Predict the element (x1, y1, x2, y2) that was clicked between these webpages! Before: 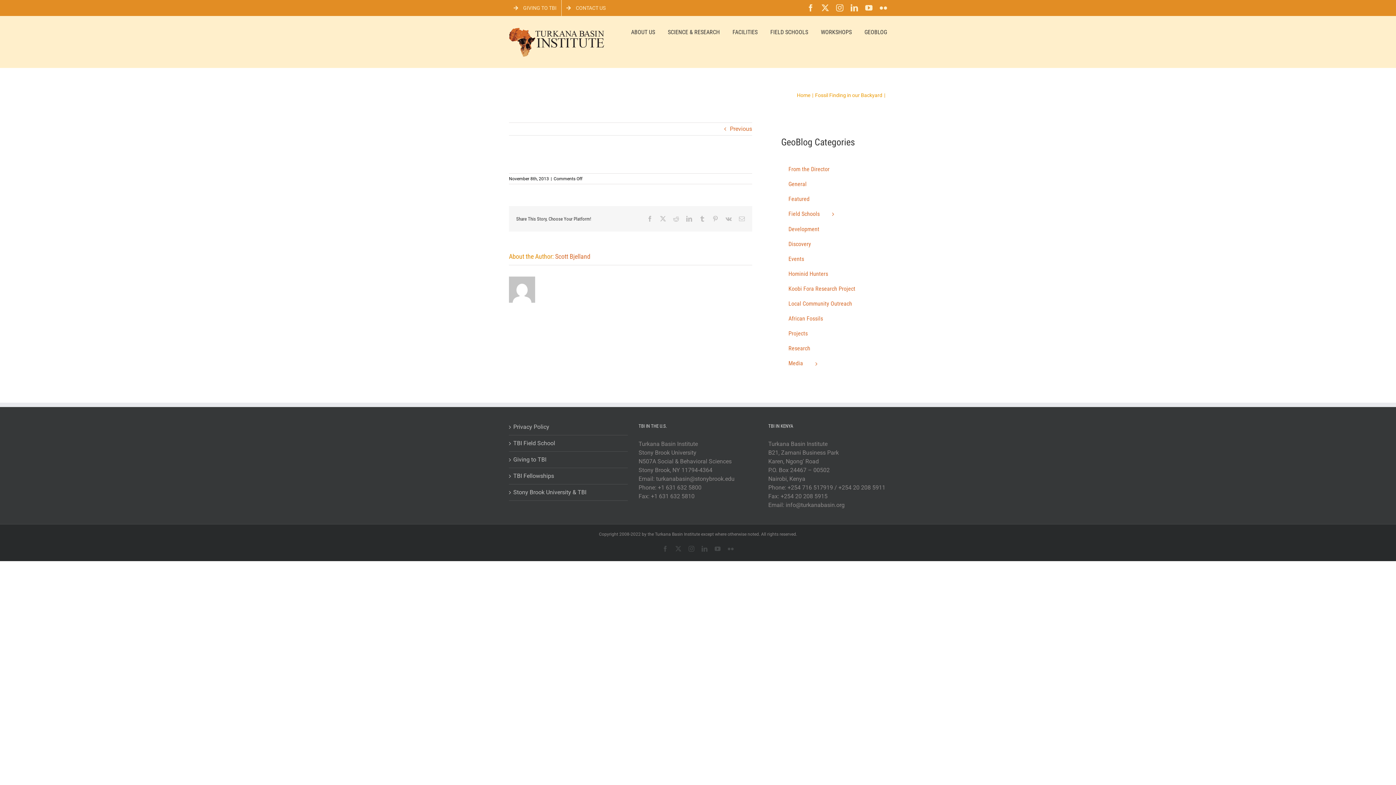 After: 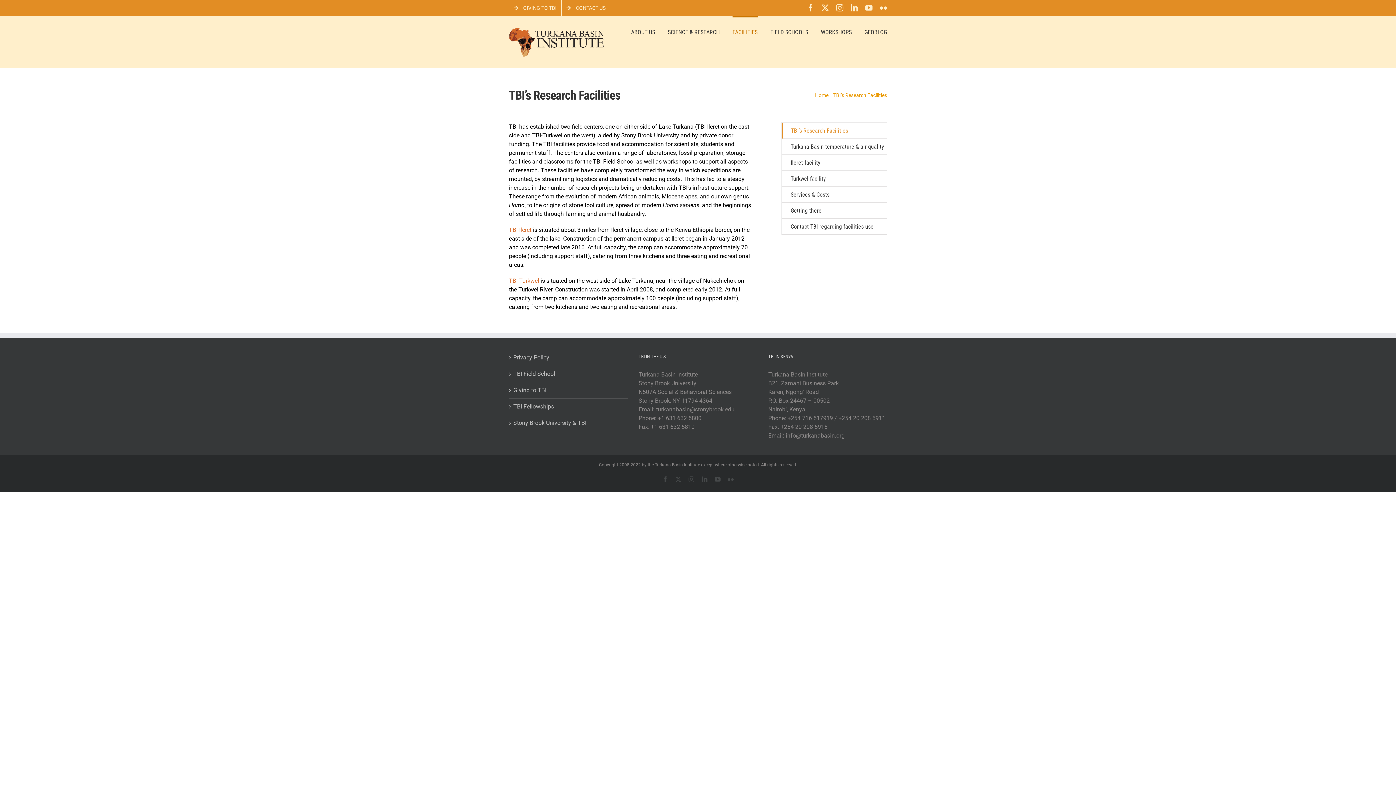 Action: bbox: (732, 16, 757, 46) label: FACILITIES